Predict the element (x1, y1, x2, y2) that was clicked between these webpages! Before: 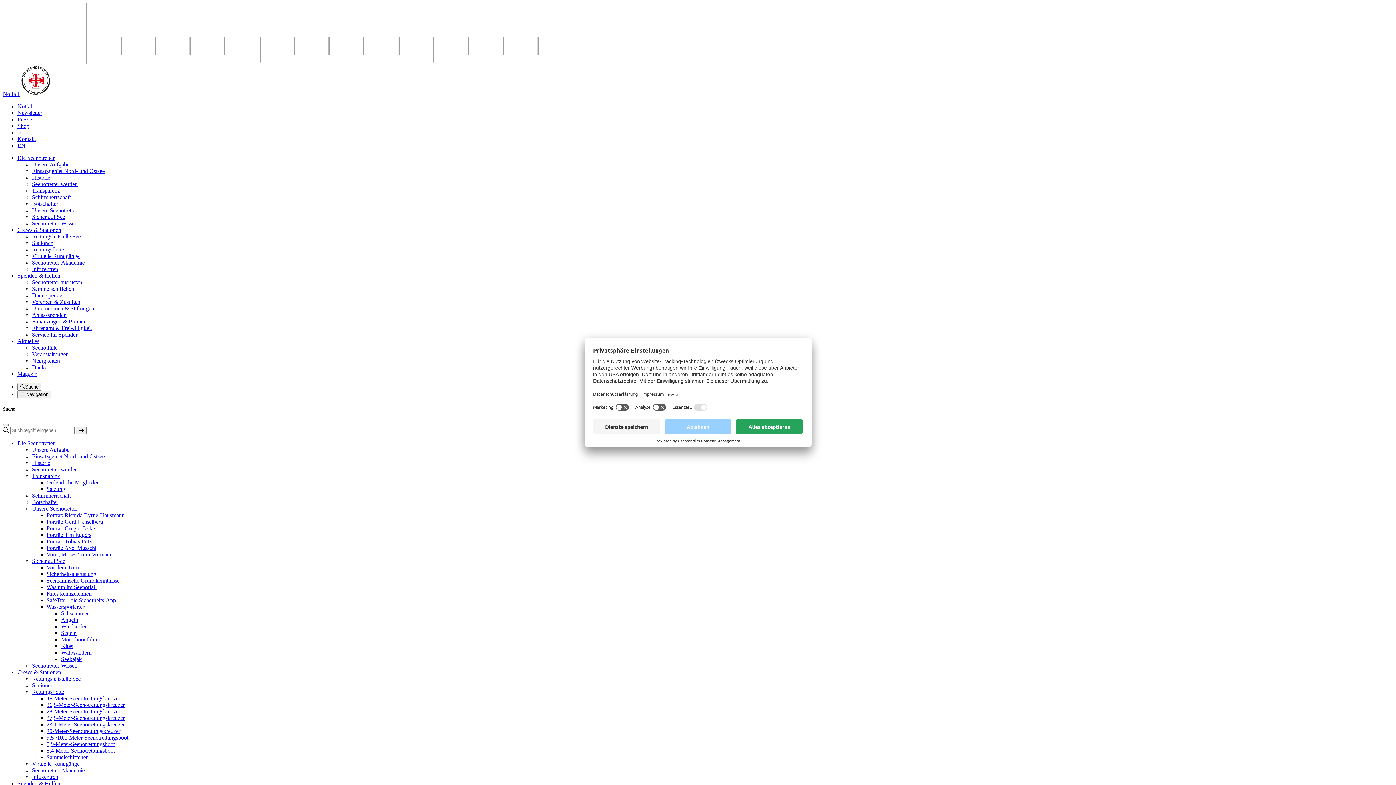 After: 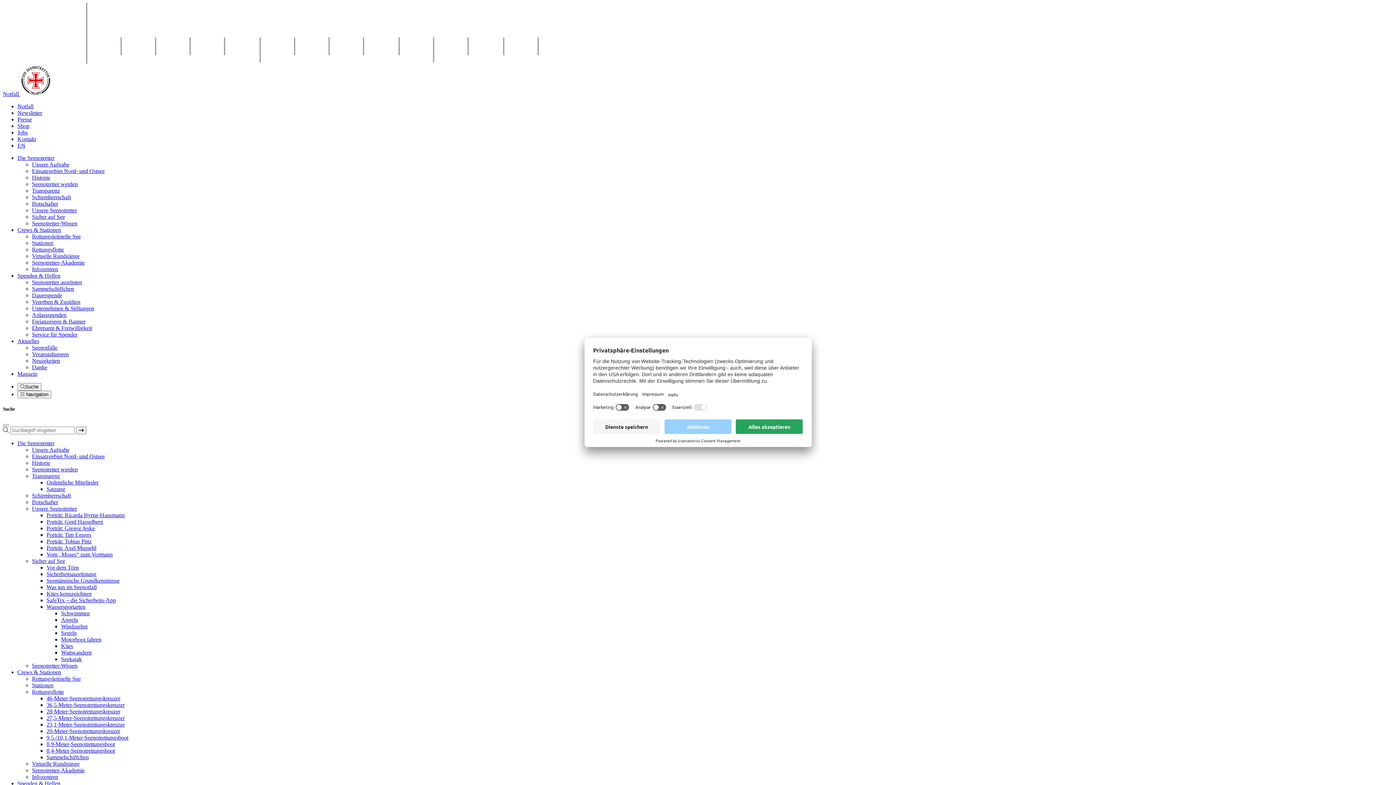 Action: bbox: (32, 453, 104, 459) label: Einsatzgebiet Nord- und Ostsee